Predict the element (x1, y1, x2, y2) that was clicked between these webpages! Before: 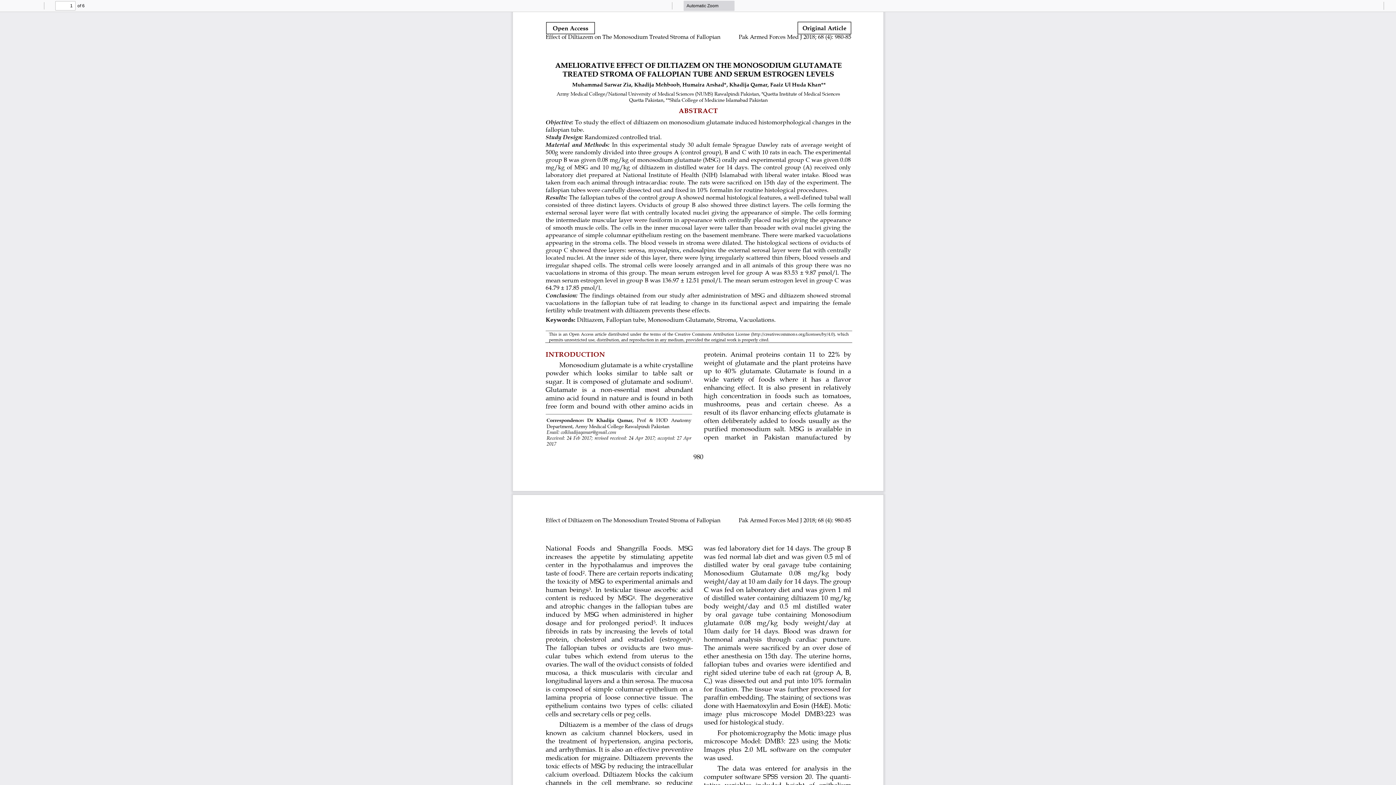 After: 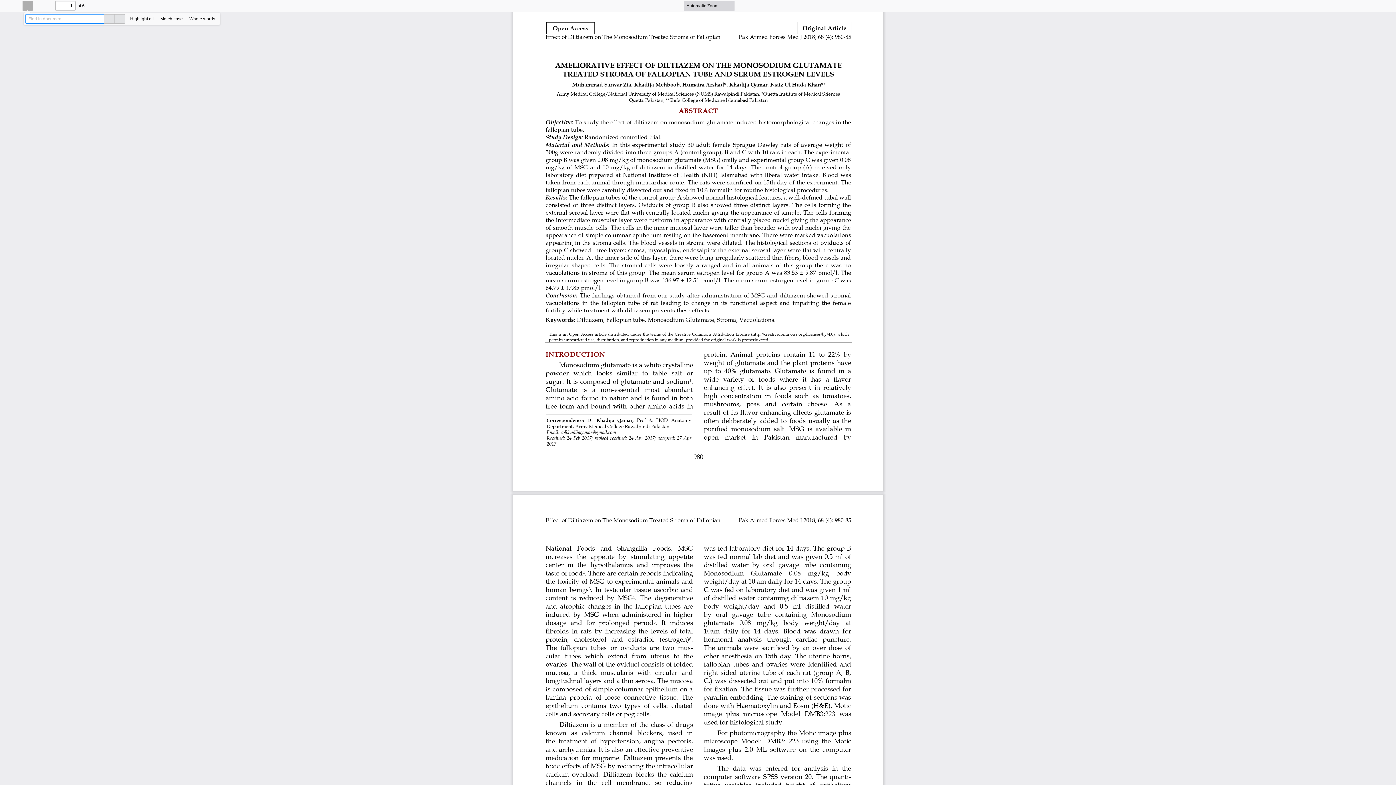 Action: bbox: (22, 0, 32, 10) label: Find